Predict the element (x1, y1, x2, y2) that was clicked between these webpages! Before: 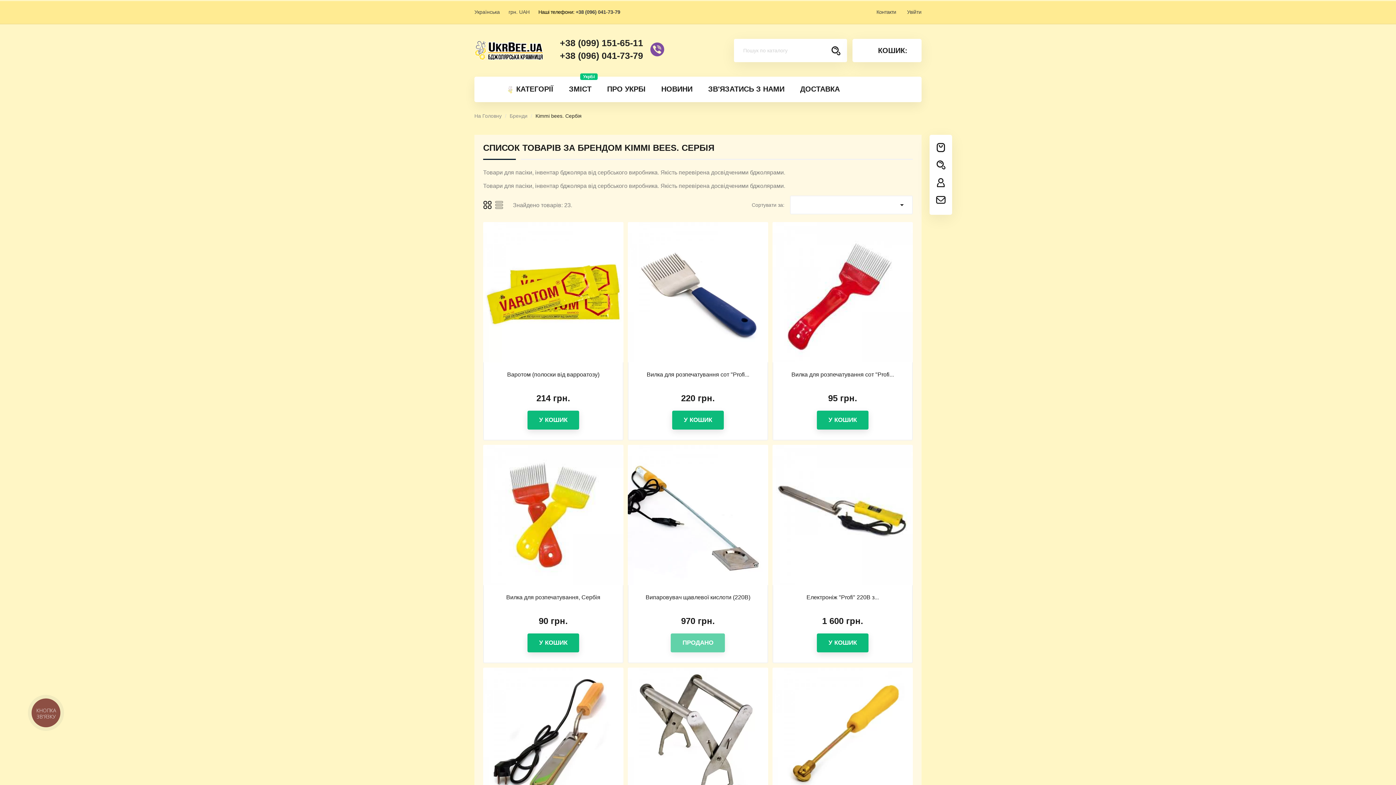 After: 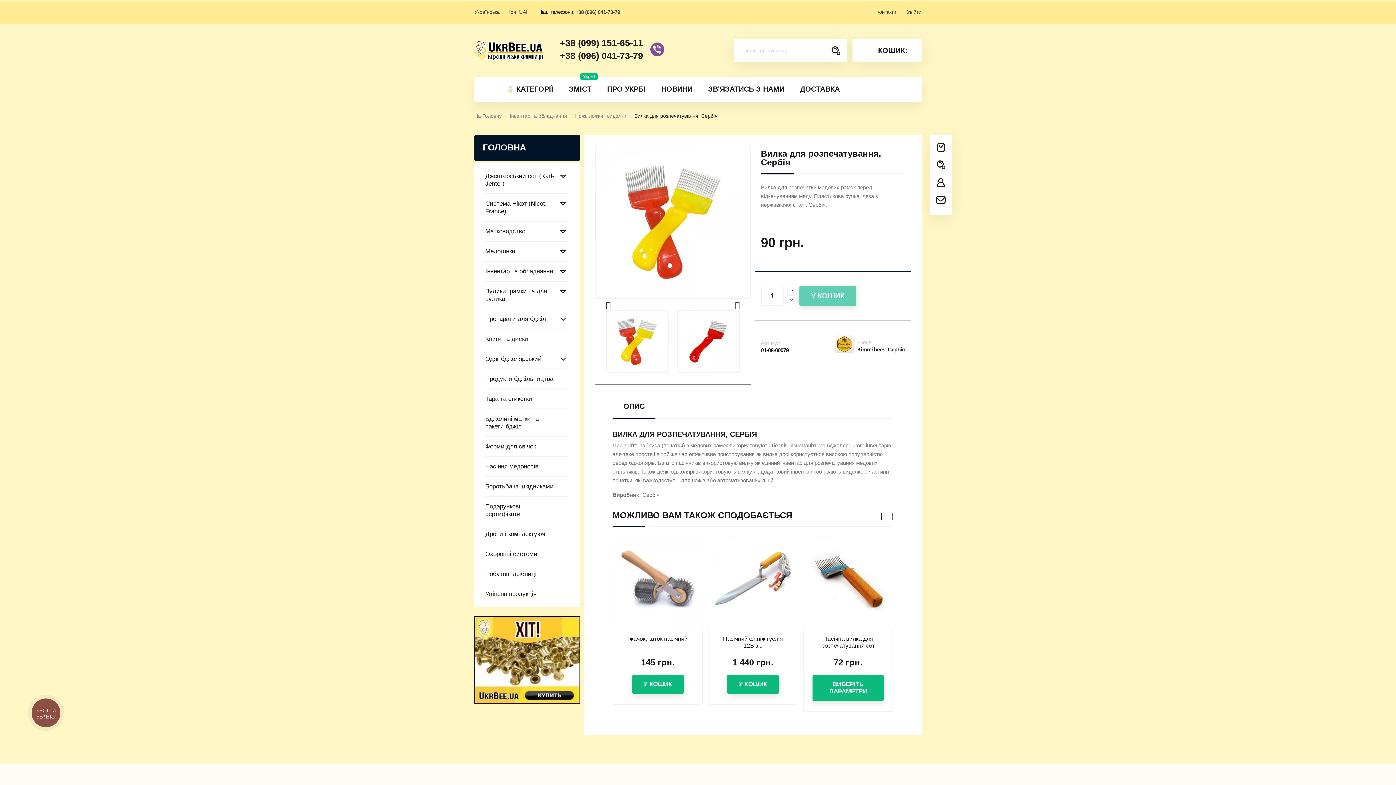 Action: bbox: (506, 594, 600, 600) label: Вилка для розпечатування, Сербія